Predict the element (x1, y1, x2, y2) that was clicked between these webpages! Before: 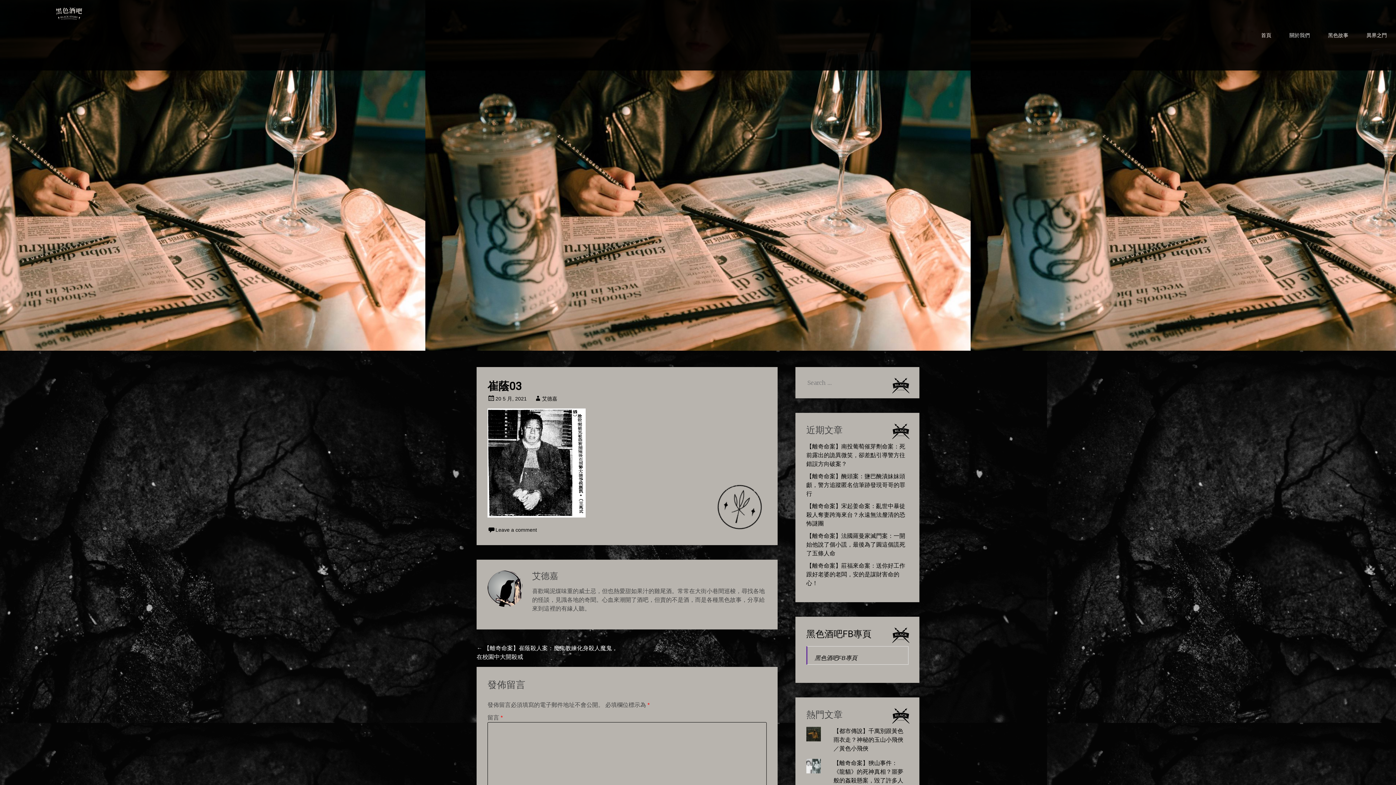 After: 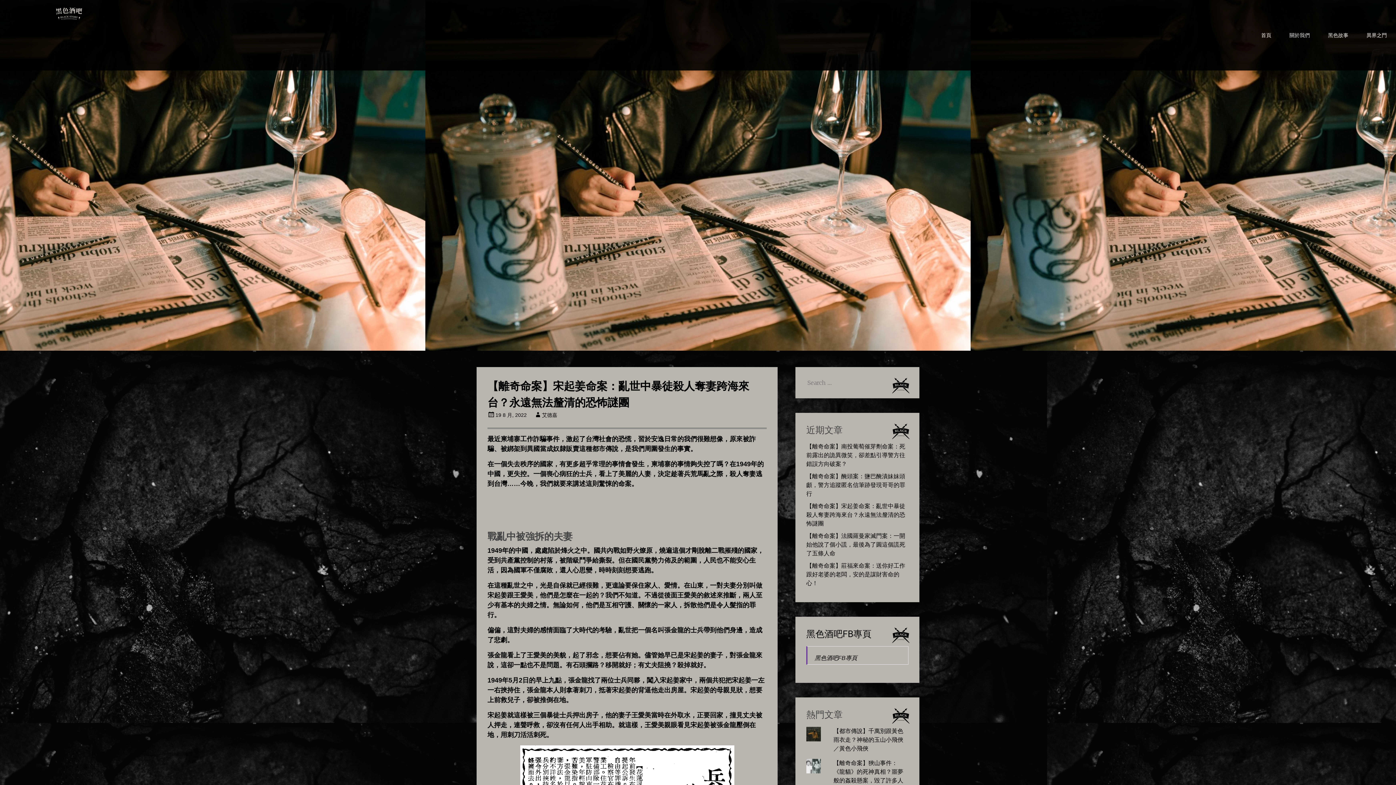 Action: label: 【離奇命案】宋起姜命案：亂世中暴徒殺人奪妻跨海來台？永遠無法釐清的恐怖謎團 bbox: (806, 503, 905, 526)